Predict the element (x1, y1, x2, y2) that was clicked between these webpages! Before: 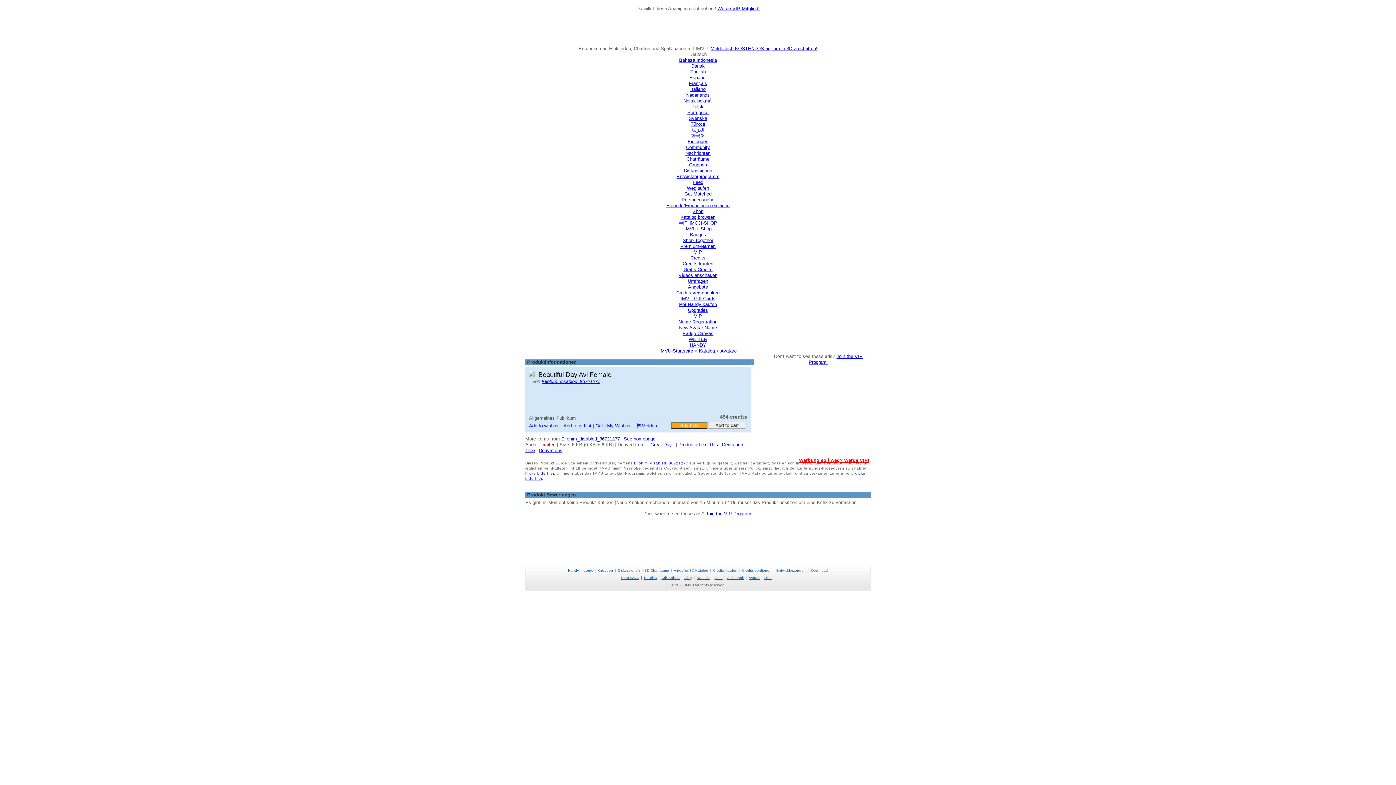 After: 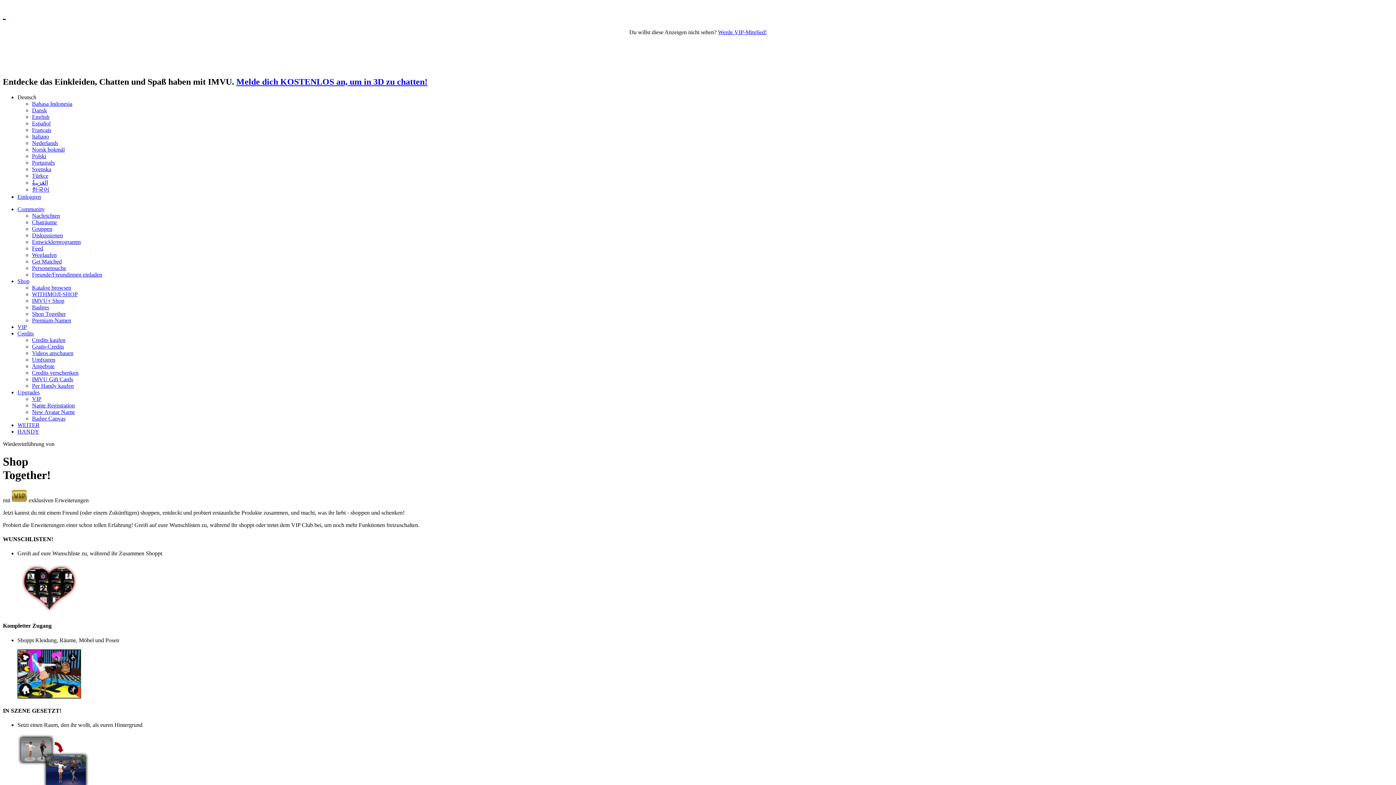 Action: label: Shop Together bbox: (682, 237, 713, 243)